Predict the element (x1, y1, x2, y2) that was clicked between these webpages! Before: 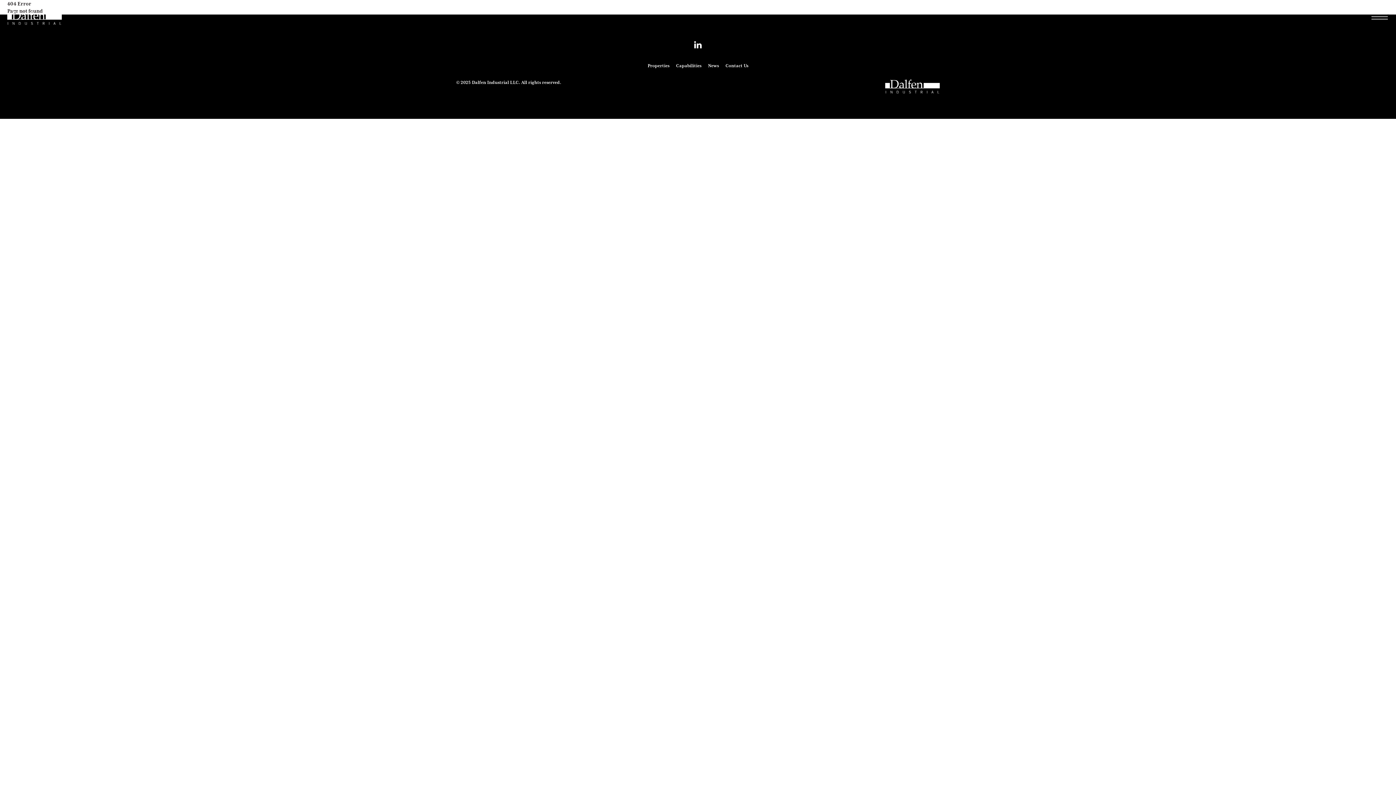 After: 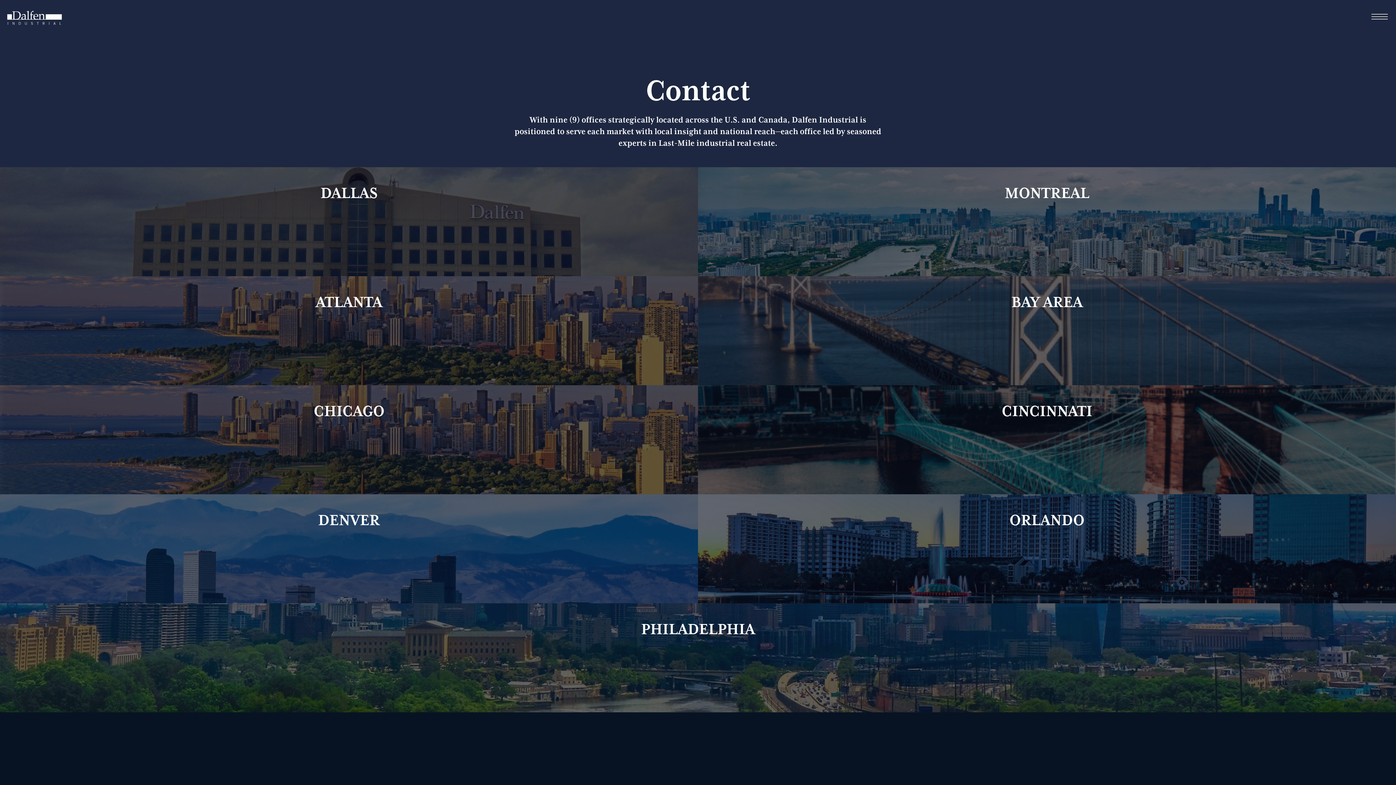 Action: bbox: (725, 63, 748, 68) label: Contact Us